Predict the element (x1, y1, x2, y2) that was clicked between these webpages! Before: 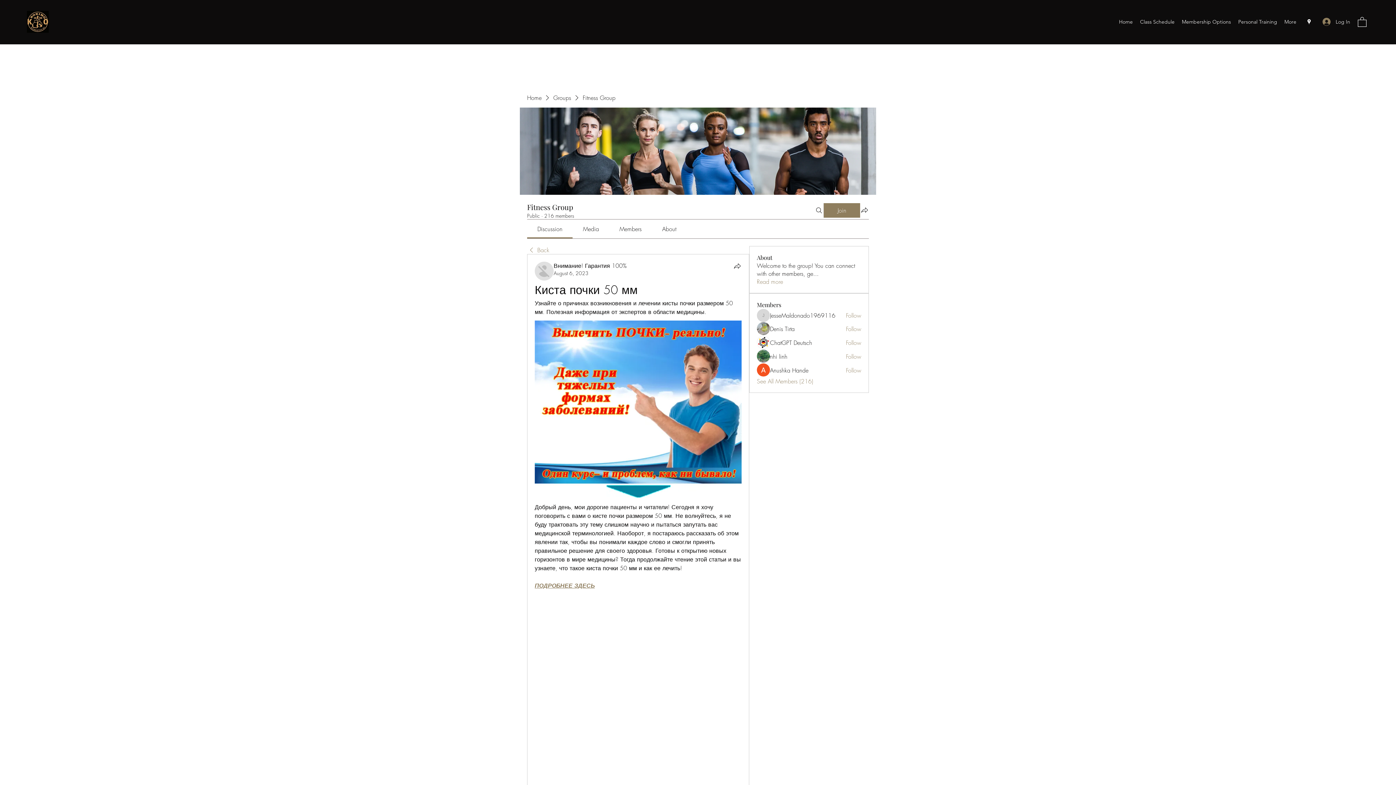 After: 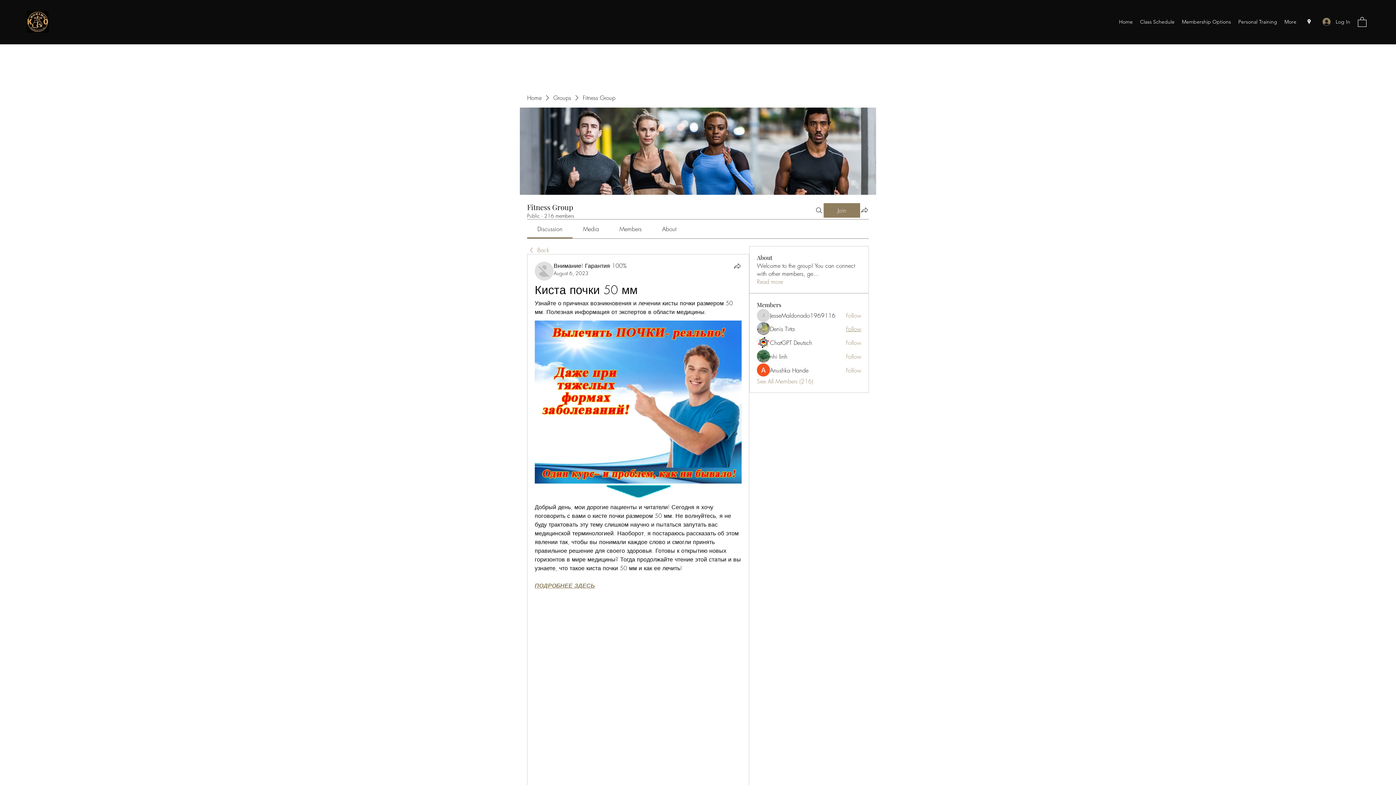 Action: bbox: (846, 324, 861, 332) label: Follow